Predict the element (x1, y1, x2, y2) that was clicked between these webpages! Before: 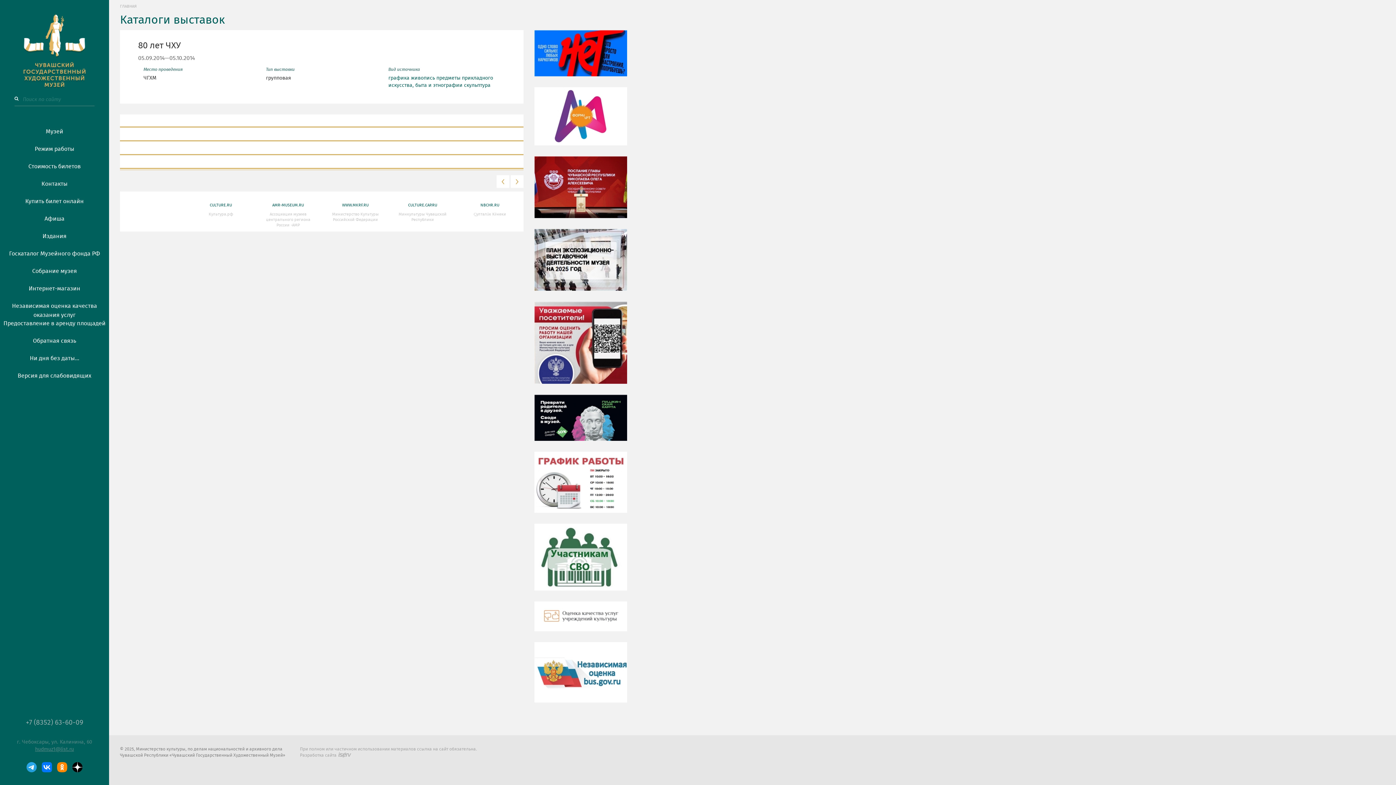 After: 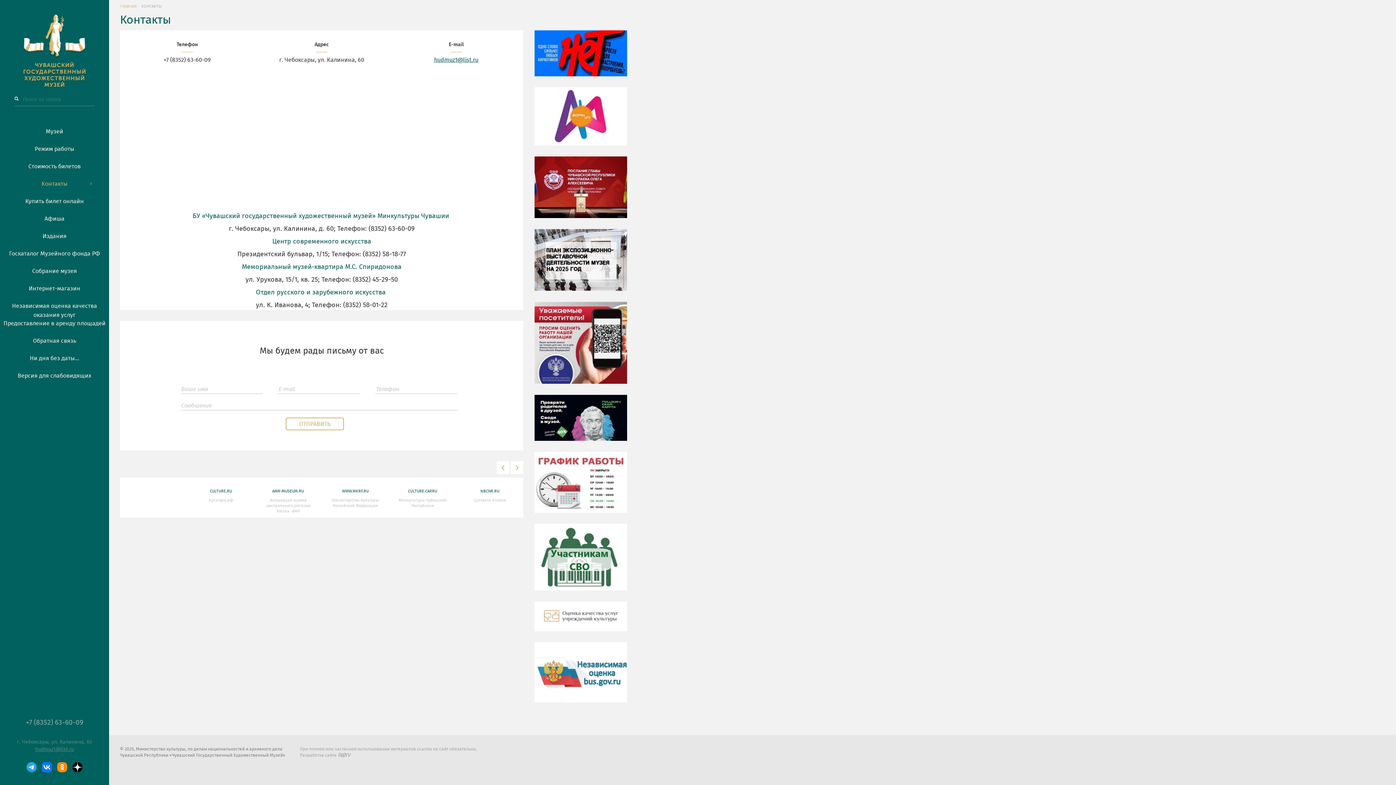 Action: bbox: (0, 176, 109, 193) label: Контакты